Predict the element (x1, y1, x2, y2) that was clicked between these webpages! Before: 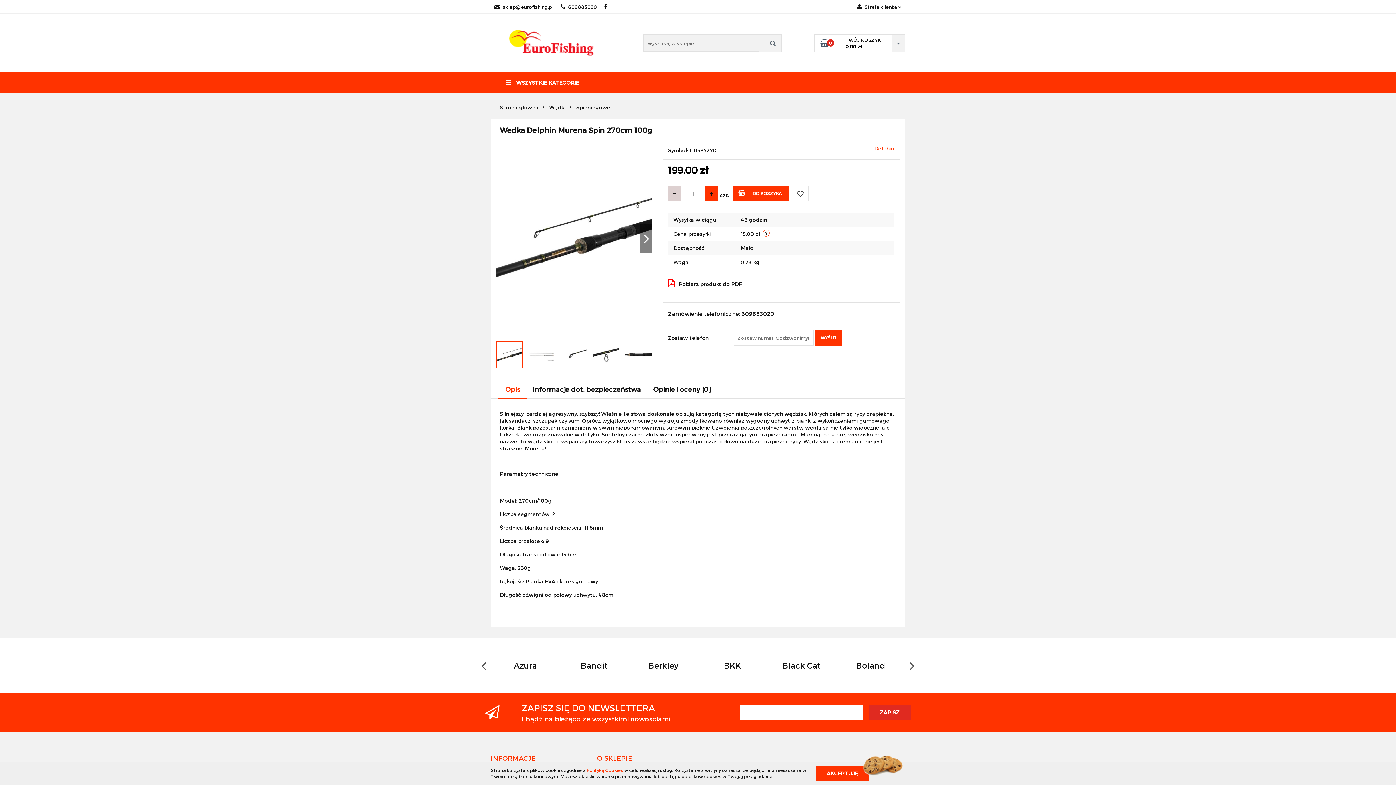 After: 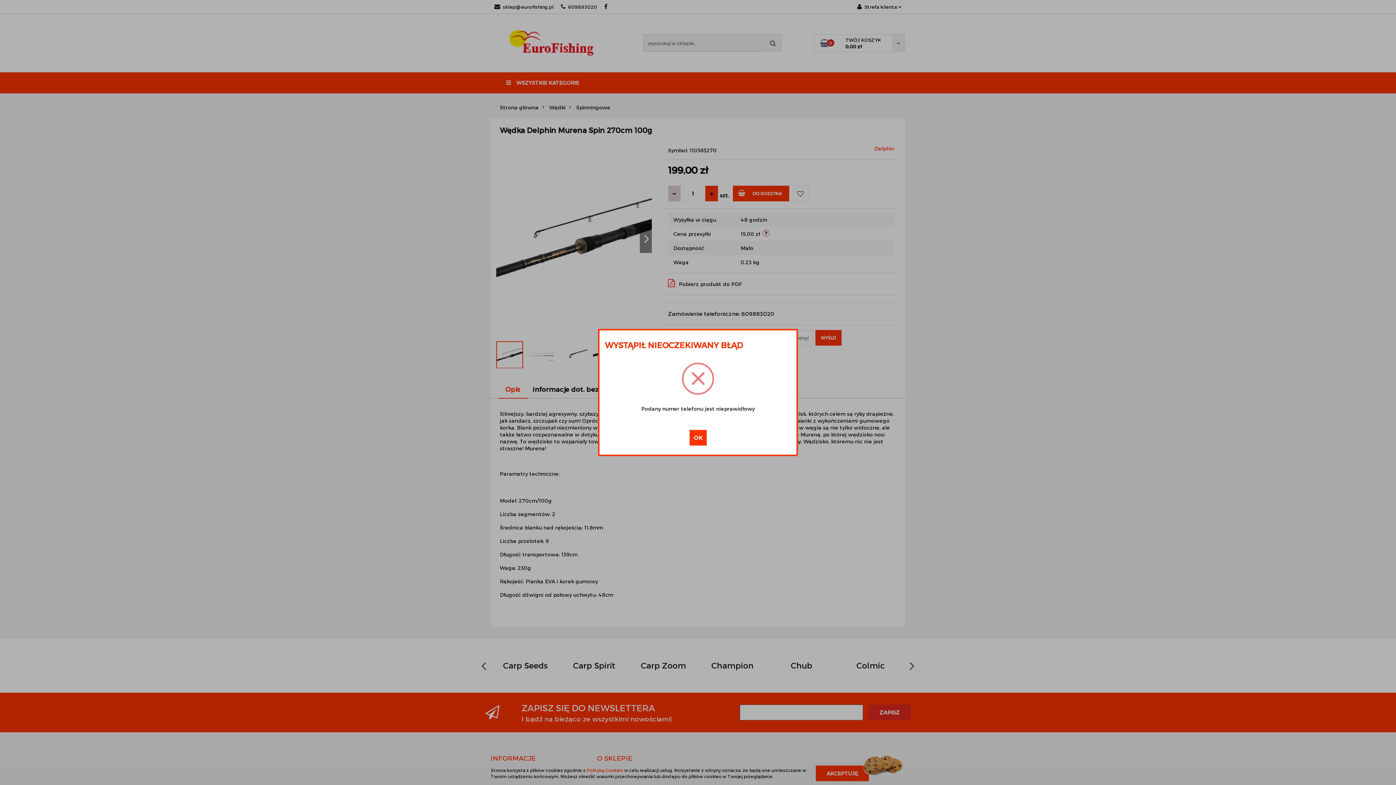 Action: label: WYŚLIJ bbox: (815, 330, 841, 345)